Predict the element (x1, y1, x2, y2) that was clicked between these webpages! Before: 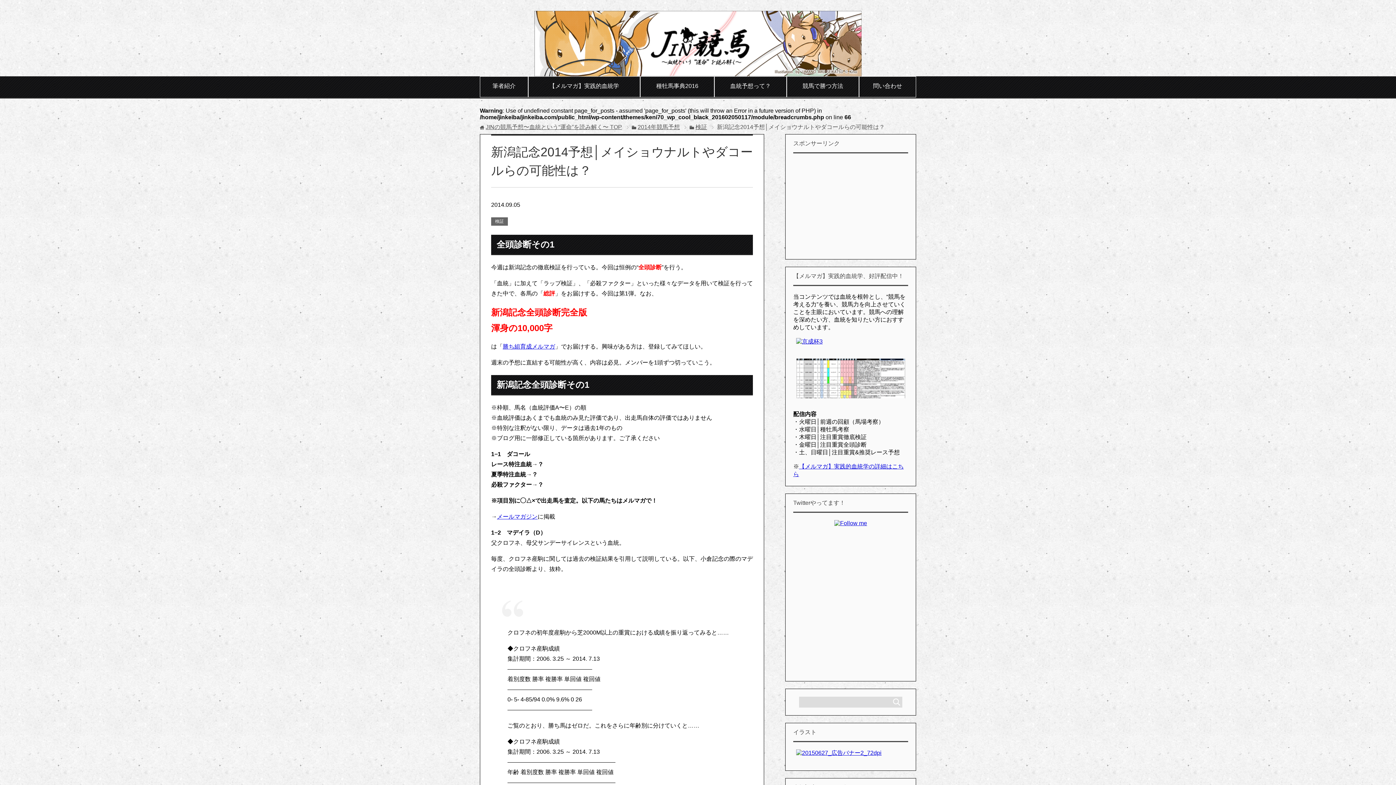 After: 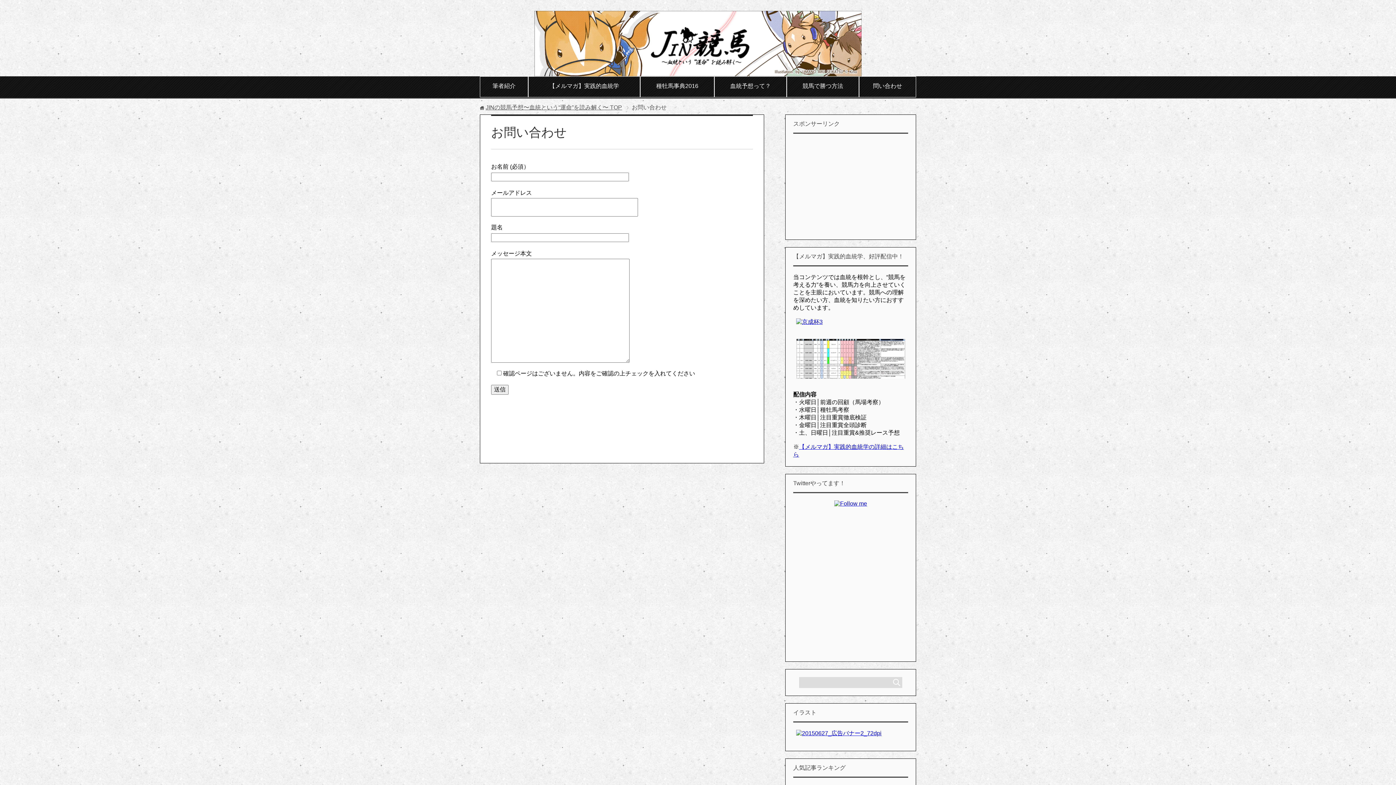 Action: bbox: (859, 76, 916, 97) label: 問い合わせ